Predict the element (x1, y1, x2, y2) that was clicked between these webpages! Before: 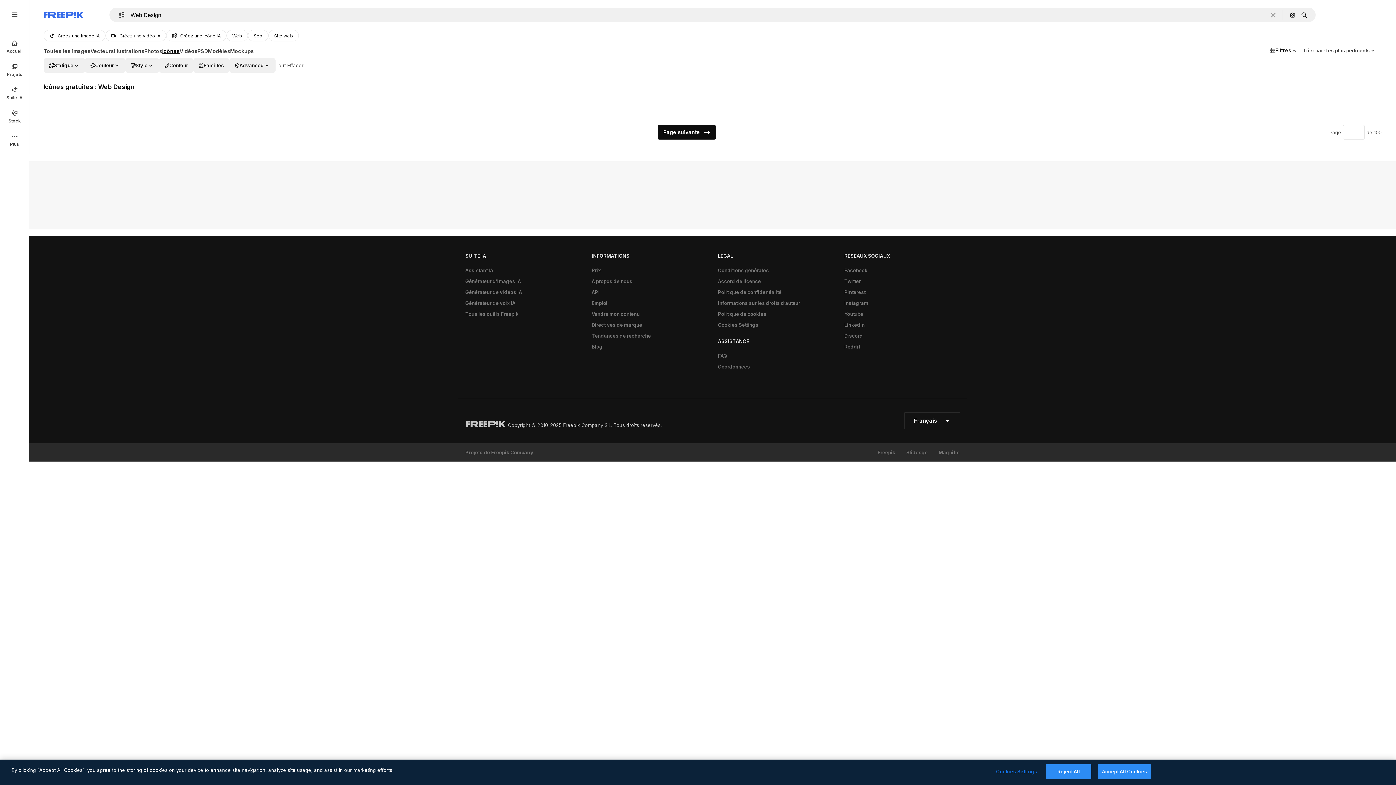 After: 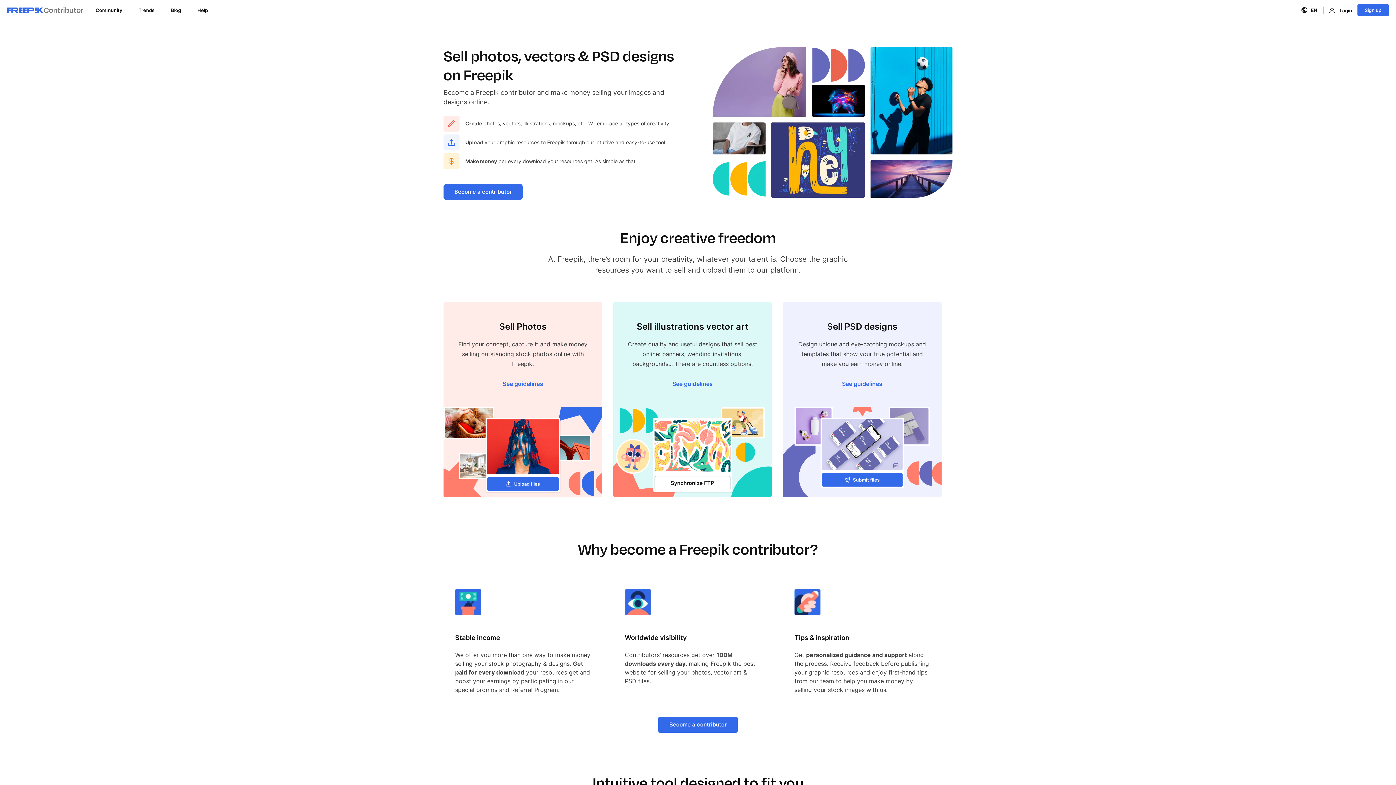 Action: bbox: (588, 308, 643, 319) label: Vendre mon contenu